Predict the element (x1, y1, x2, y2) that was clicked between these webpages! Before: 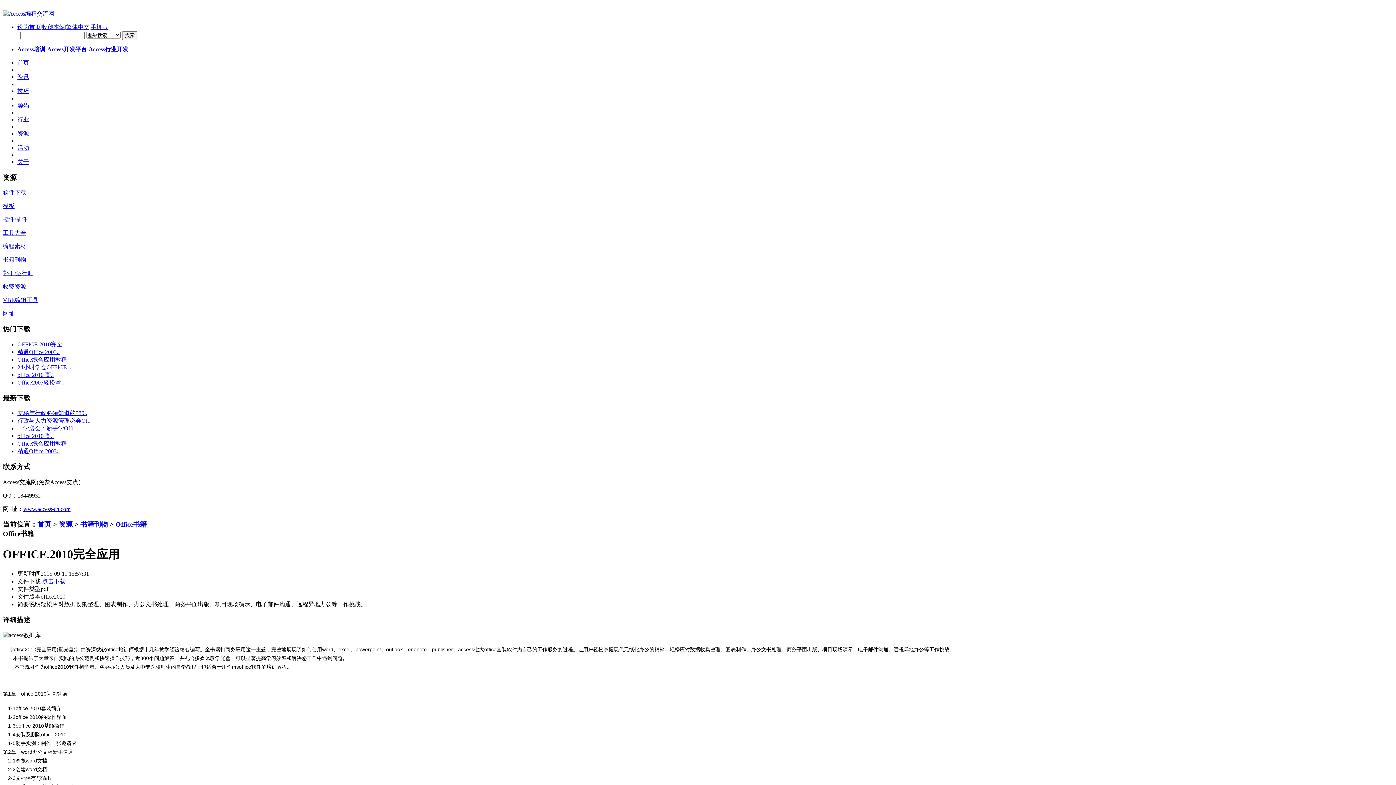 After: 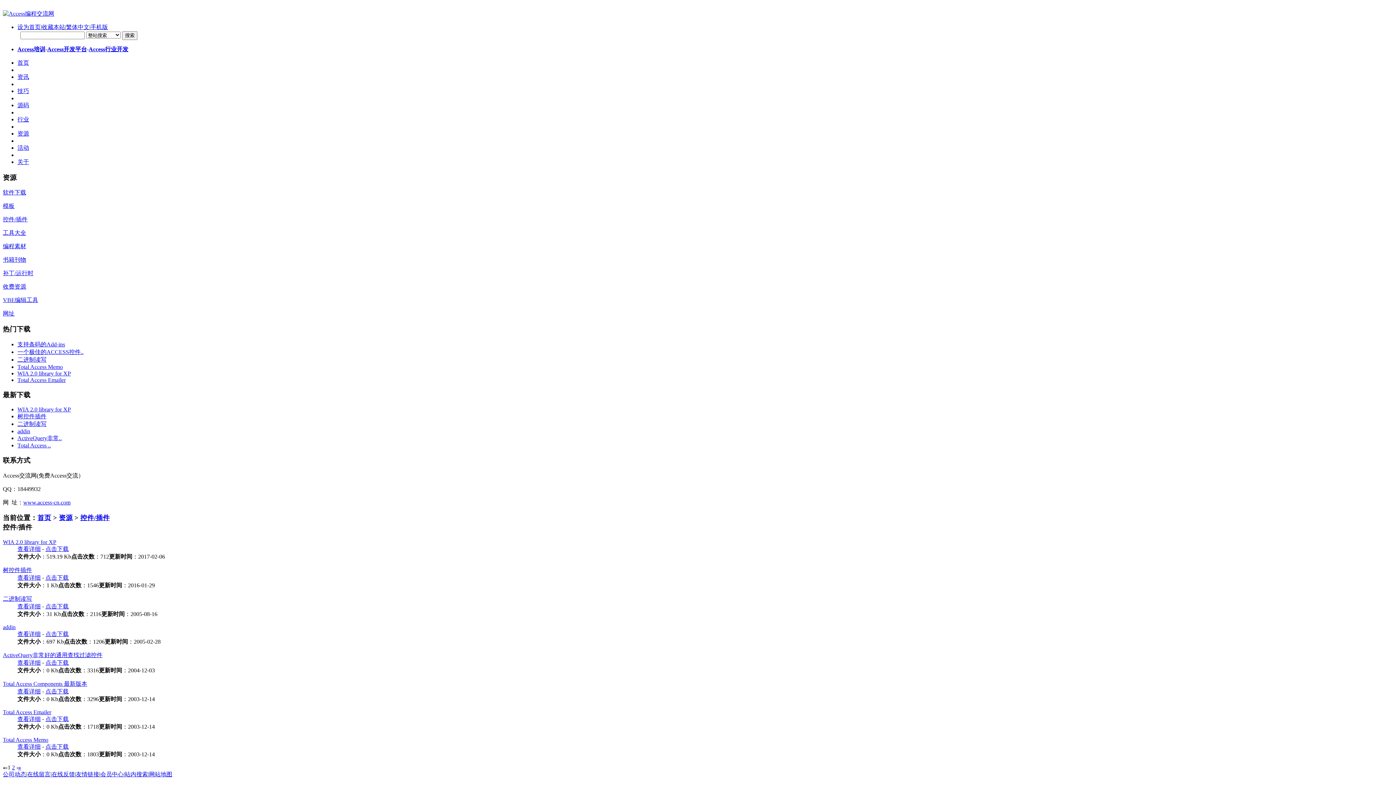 Action: bbox: (2, 216, 27, 222) label: 控件/插件